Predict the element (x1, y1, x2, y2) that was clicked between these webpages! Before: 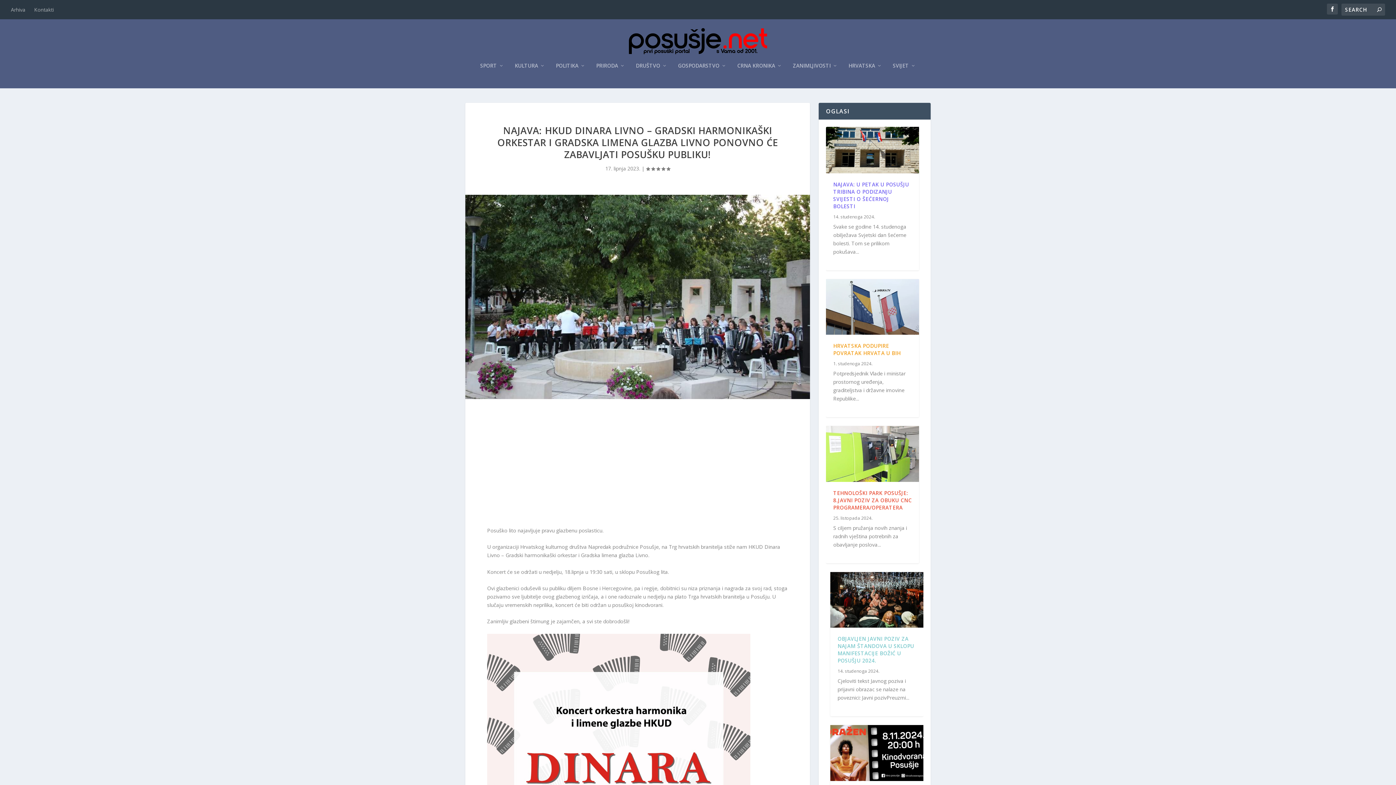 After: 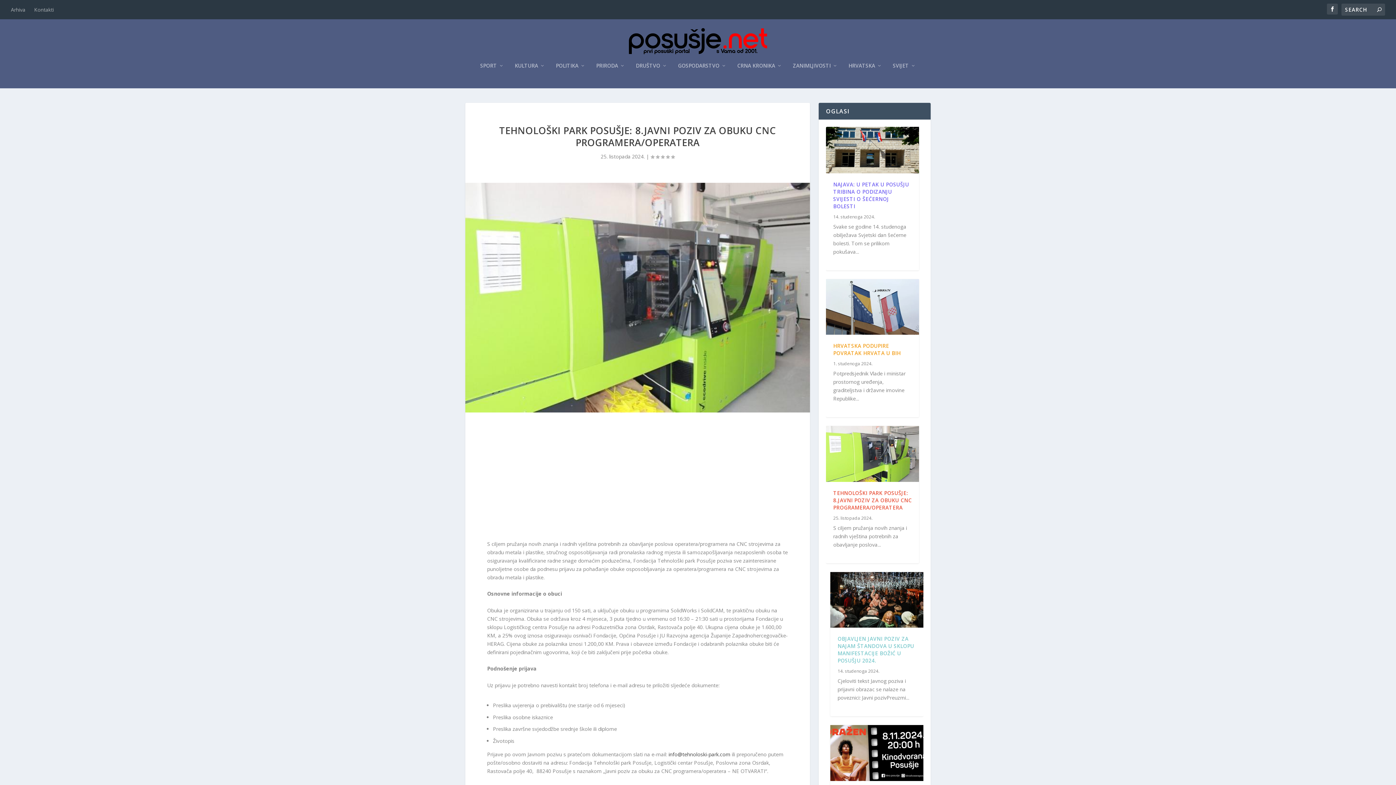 Action: label: TEHNOLOŠKI PARK POSUŠJE: 8.JAVNI POZIV ZA OBUKU CNC PROGRAMERA/OPERATERA bbox: (833, 489, 912, 511)